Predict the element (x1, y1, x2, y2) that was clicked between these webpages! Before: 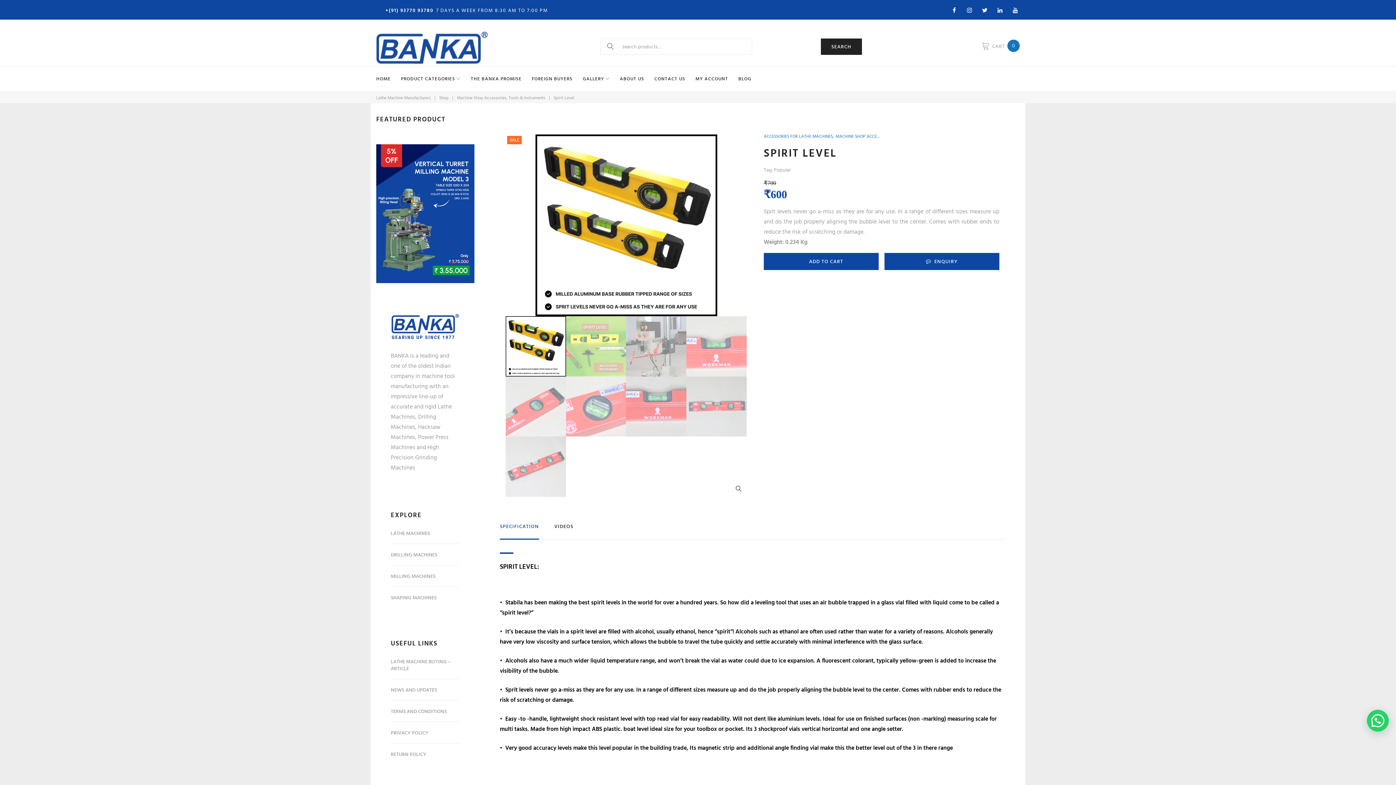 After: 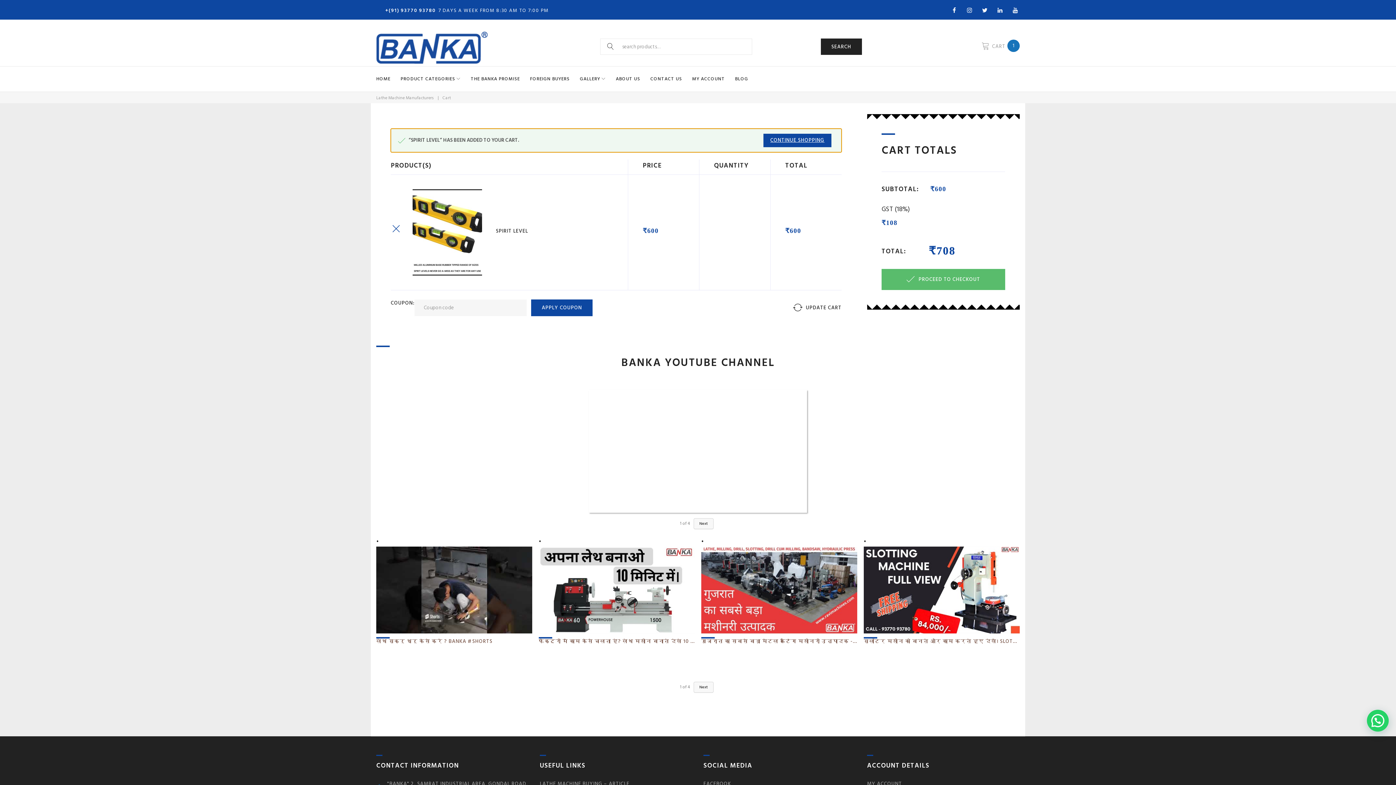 Action: label: ADD TO CART bbox: (763, 253, 878, 270)